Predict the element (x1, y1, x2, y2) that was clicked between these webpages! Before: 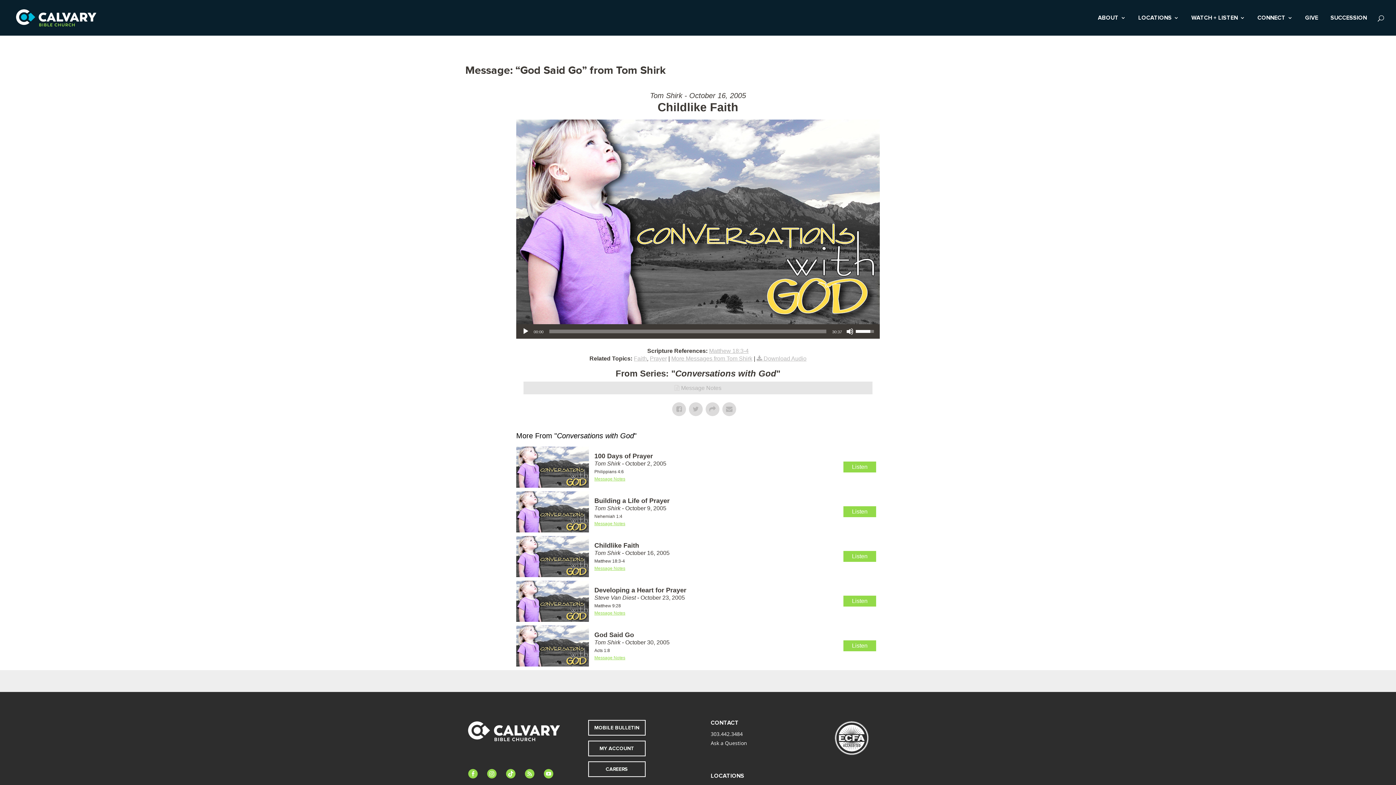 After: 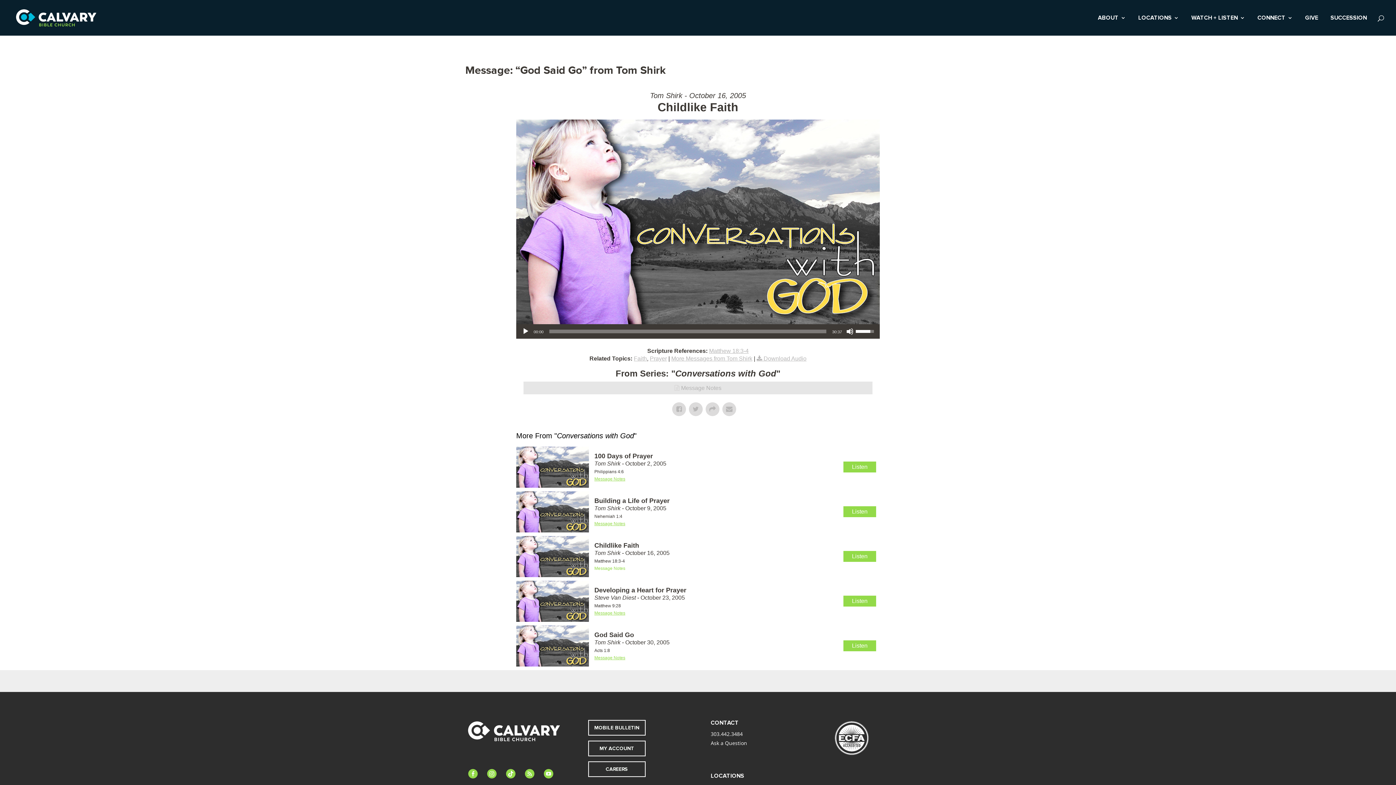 Action: label: Message Notes bbox: (594, 566, 625, 571)